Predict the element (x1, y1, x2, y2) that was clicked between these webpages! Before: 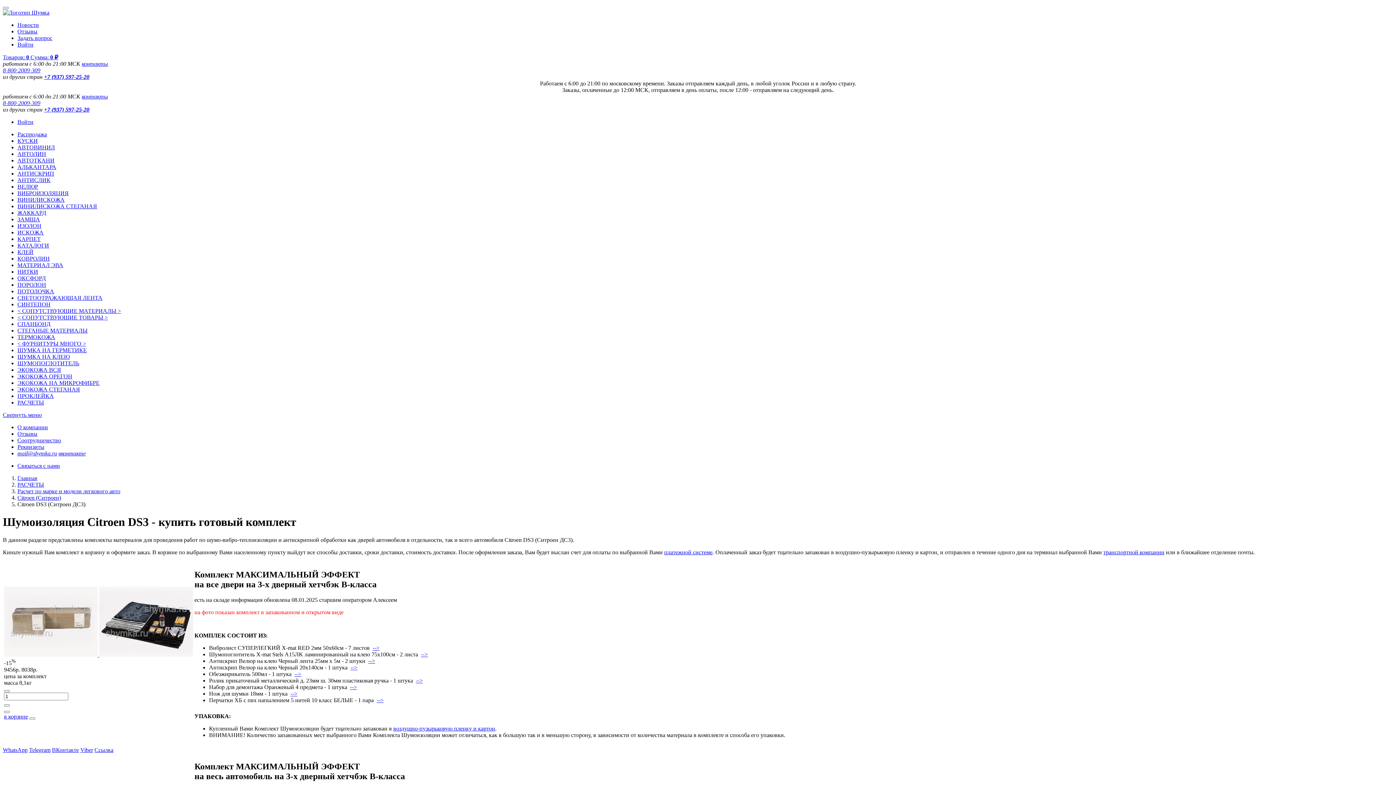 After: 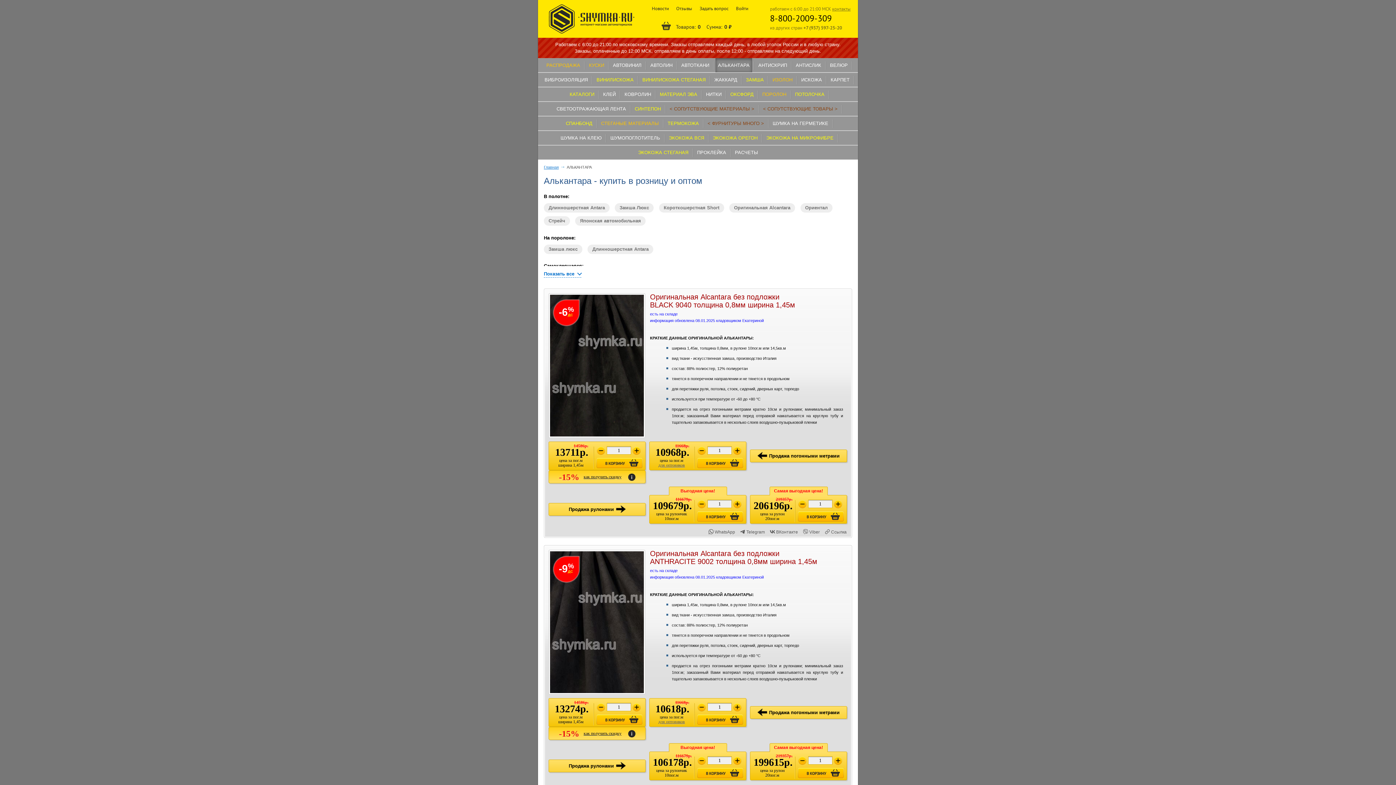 Action: bbox: (17, 164, 56, 170) label: АЛЬКАНТАРА